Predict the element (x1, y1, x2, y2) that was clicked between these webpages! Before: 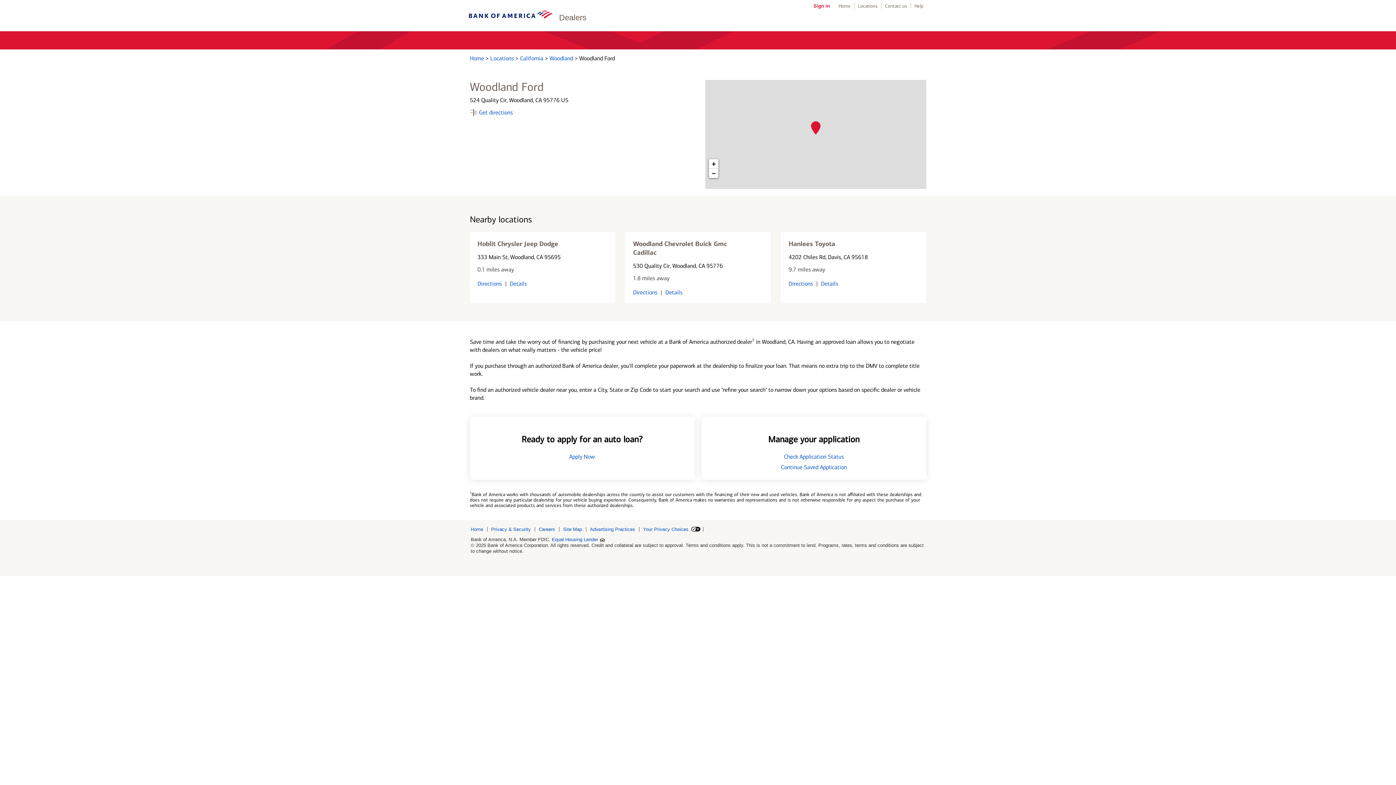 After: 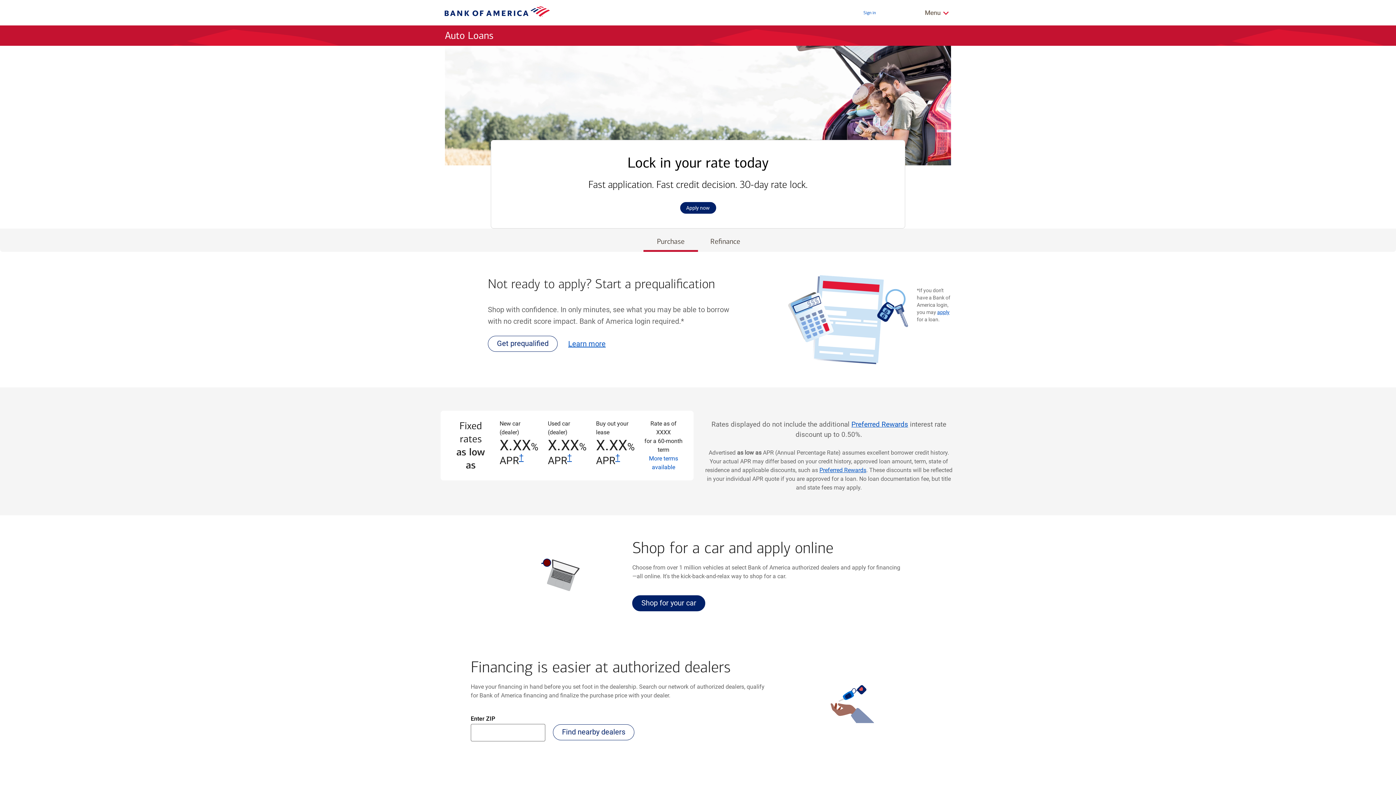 Action: label: Apply Now
for an auto loan bbox: (569, 453, 595, 460)